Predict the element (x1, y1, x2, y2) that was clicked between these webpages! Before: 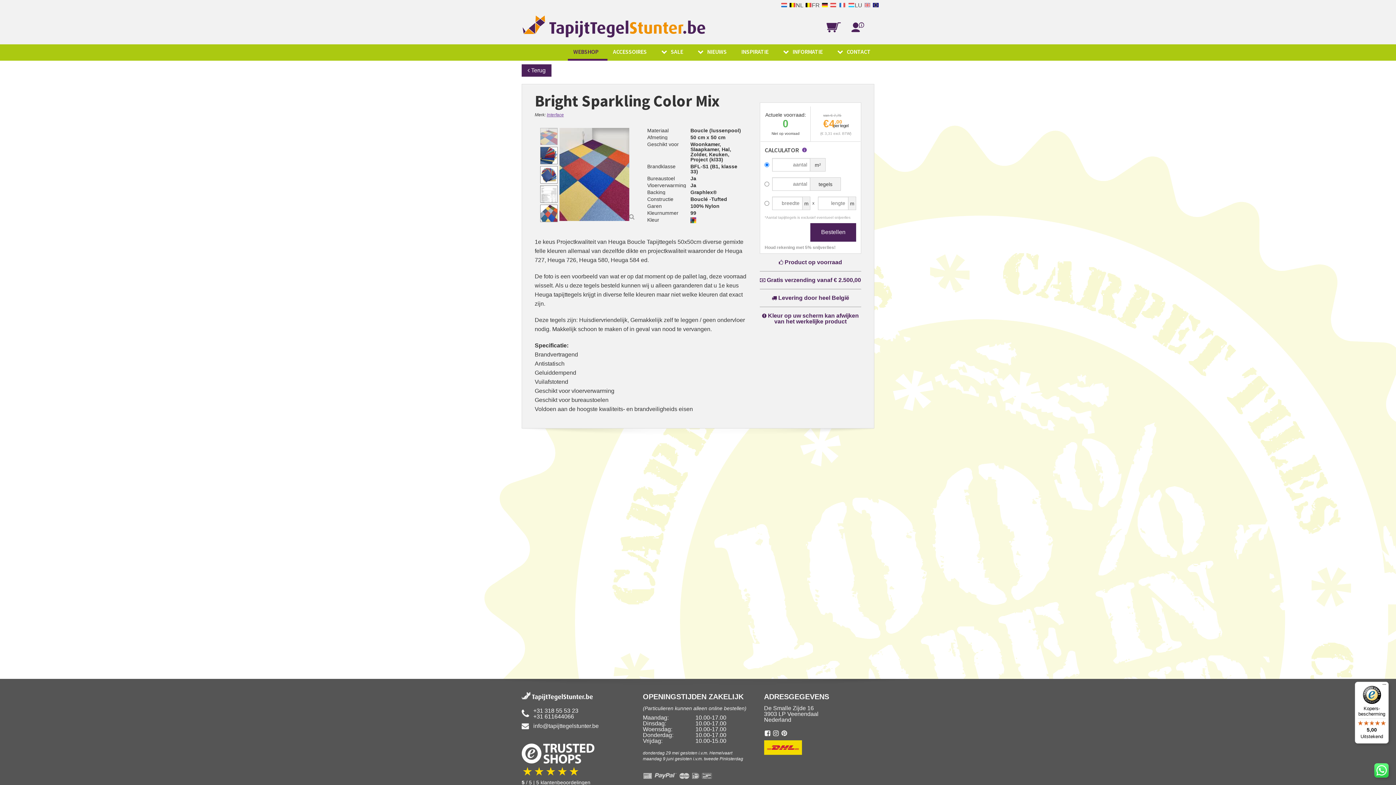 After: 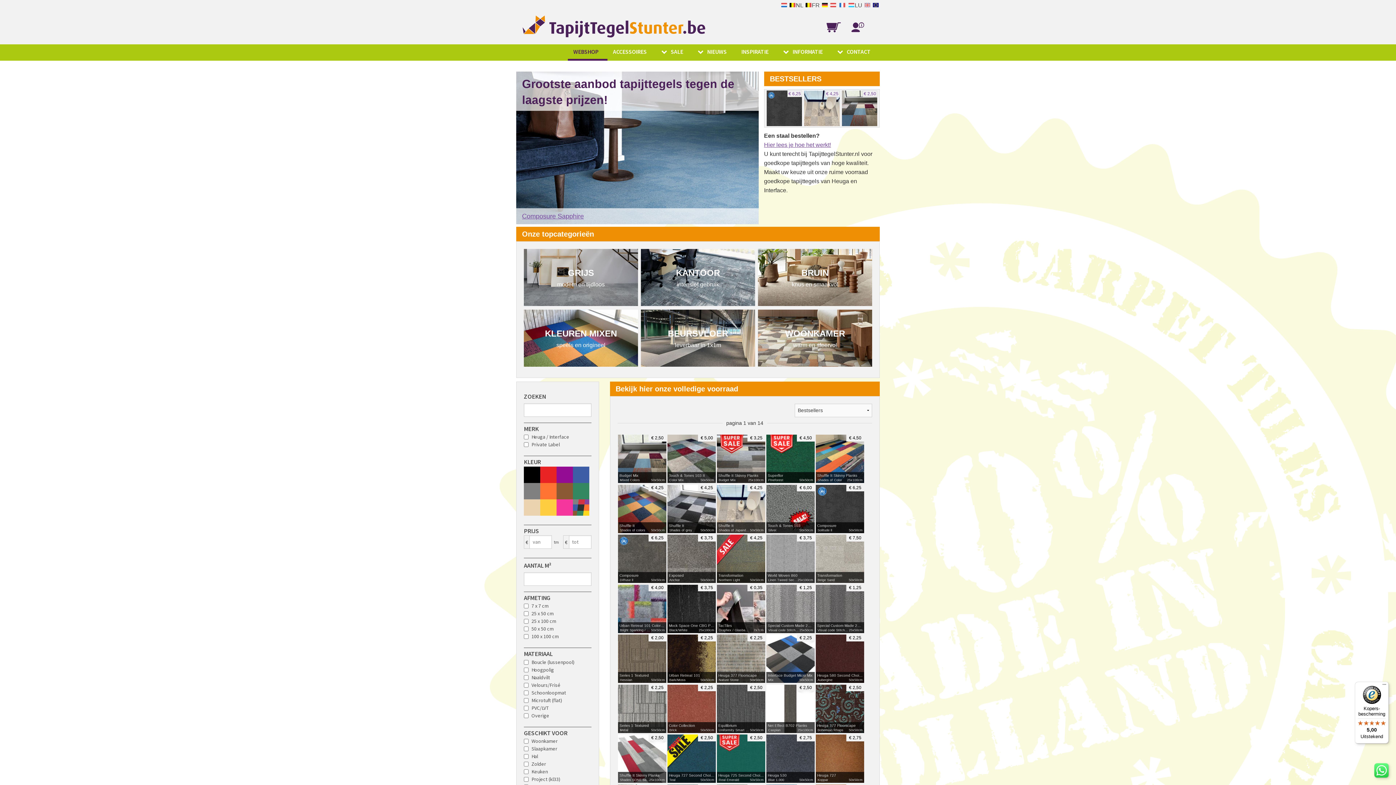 Action: label: WEBSHOP bbox: (568, 44, 607, 60)